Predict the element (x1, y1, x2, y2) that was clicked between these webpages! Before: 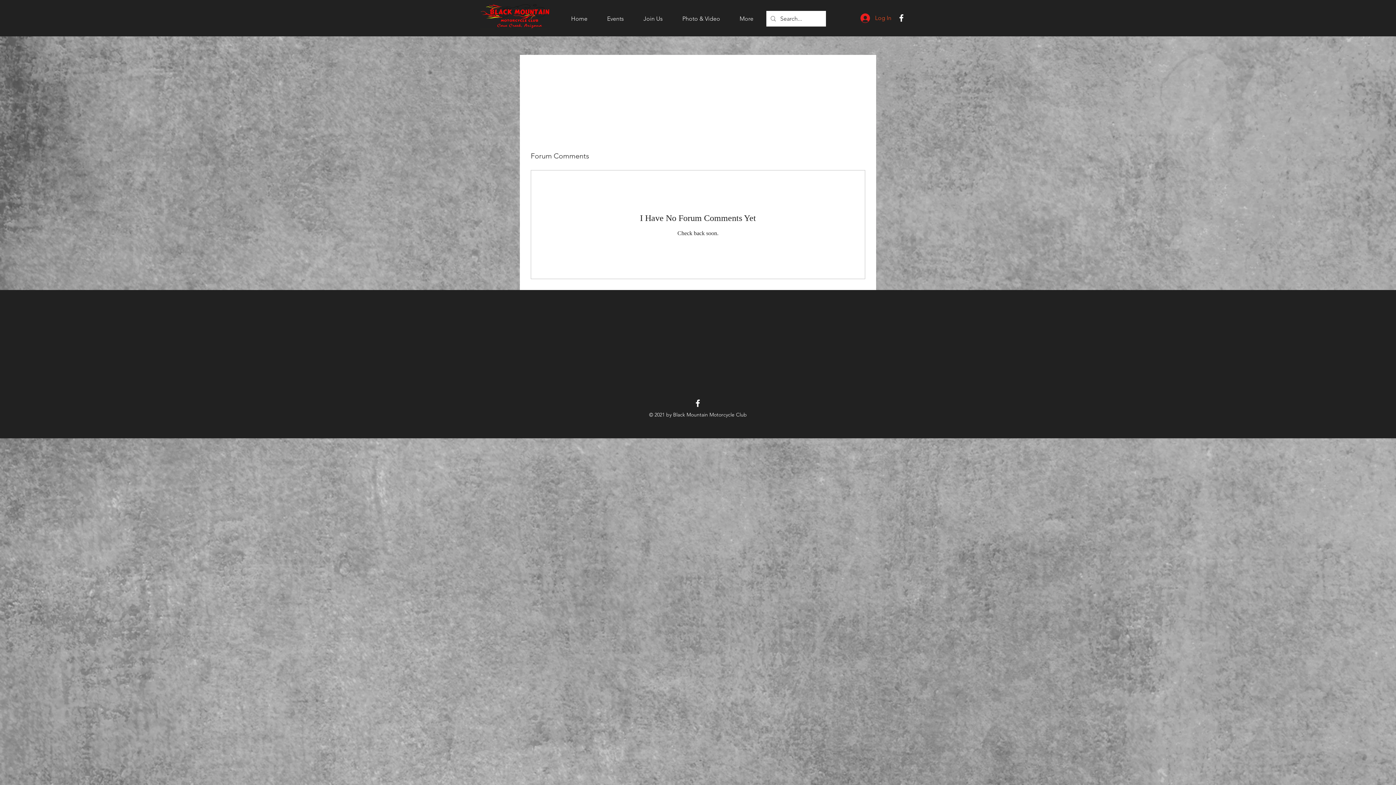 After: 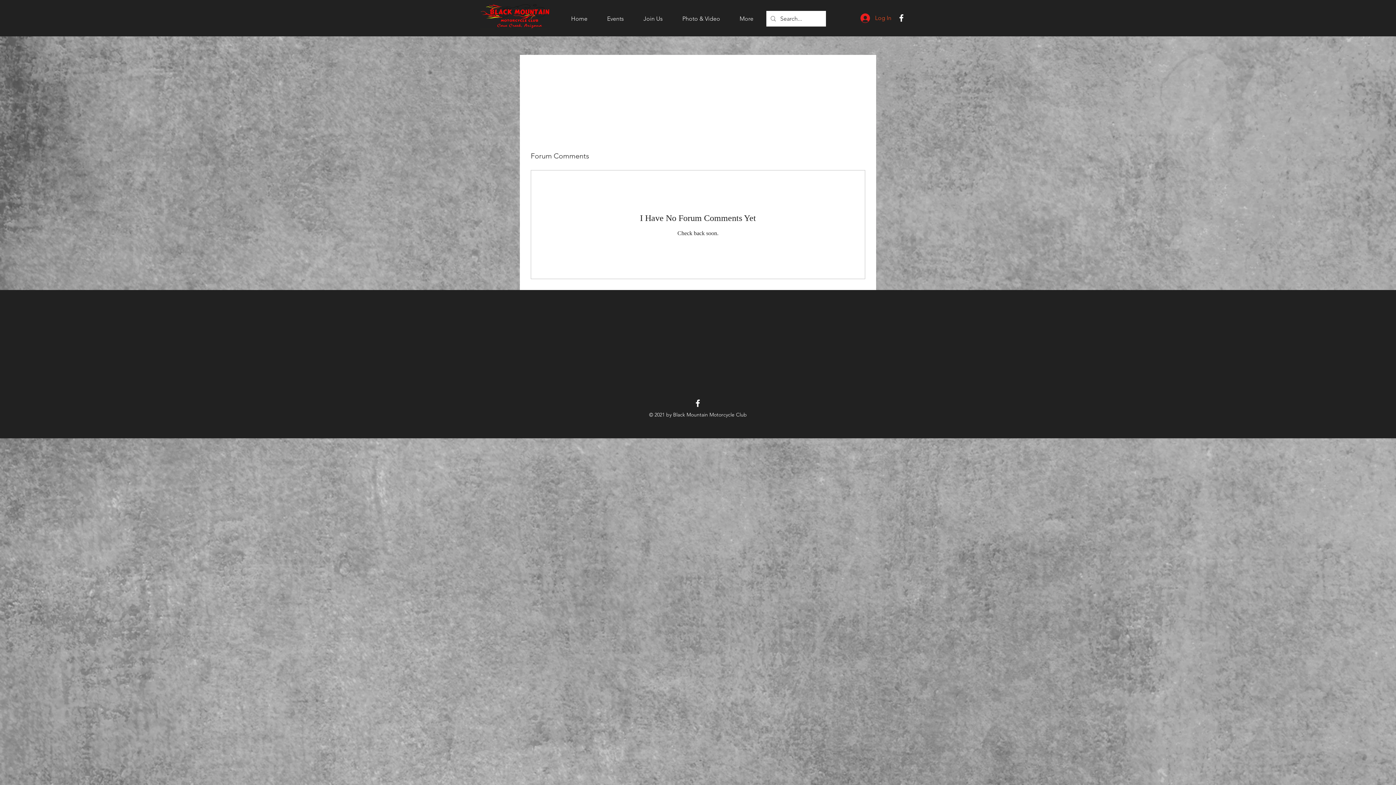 Action: label: Events bbox: (597, 9, 633, 28)